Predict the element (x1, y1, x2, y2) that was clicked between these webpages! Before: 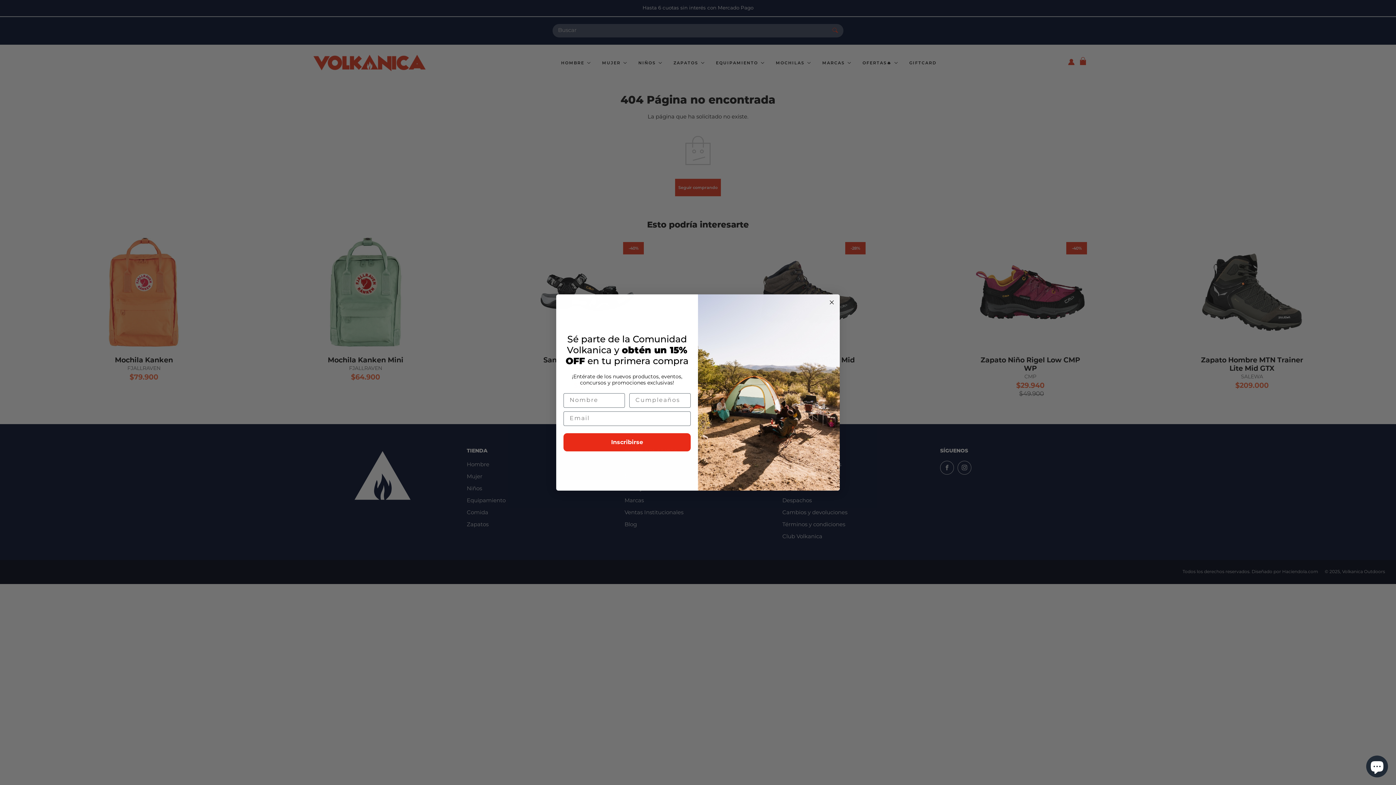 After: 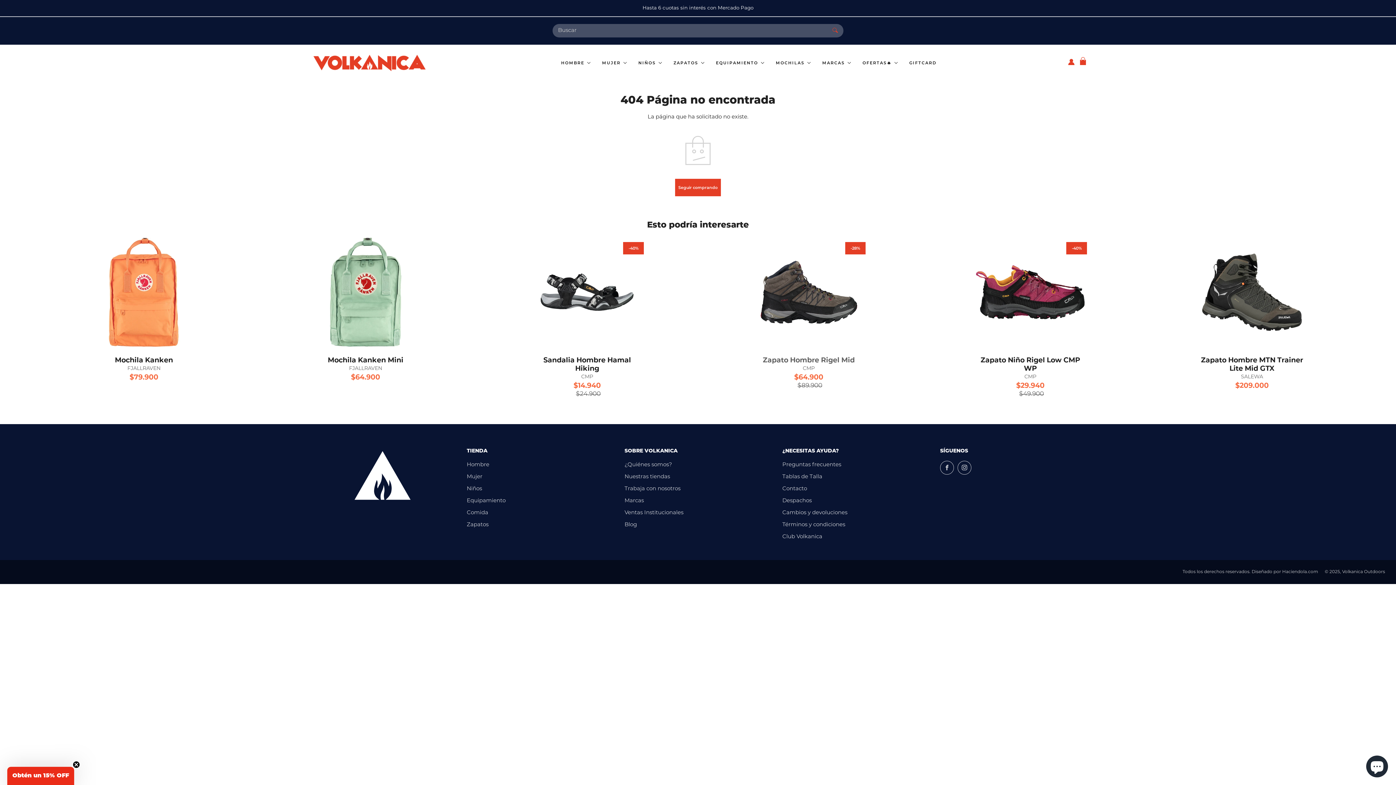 Action: label: Close dialog bbox: (827, 319, 836, 328)